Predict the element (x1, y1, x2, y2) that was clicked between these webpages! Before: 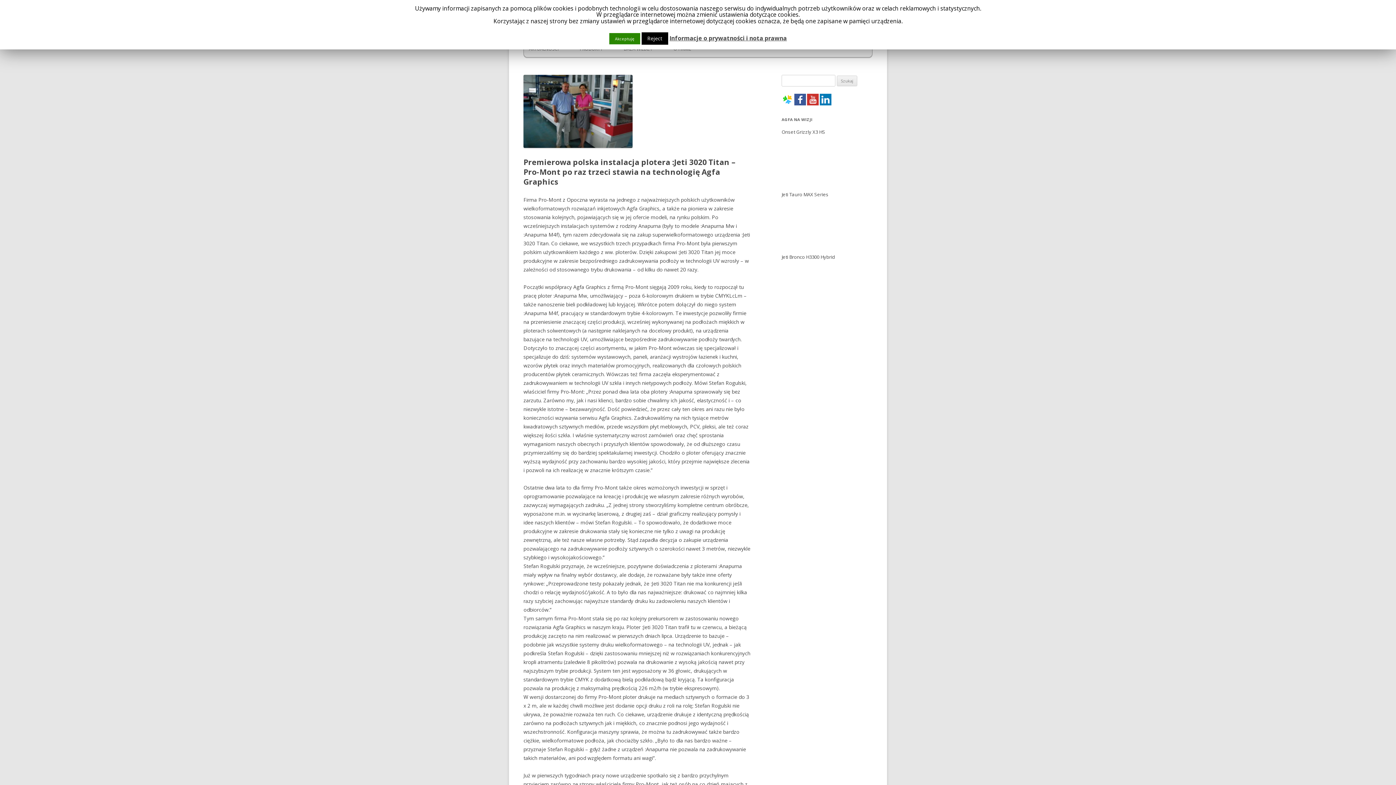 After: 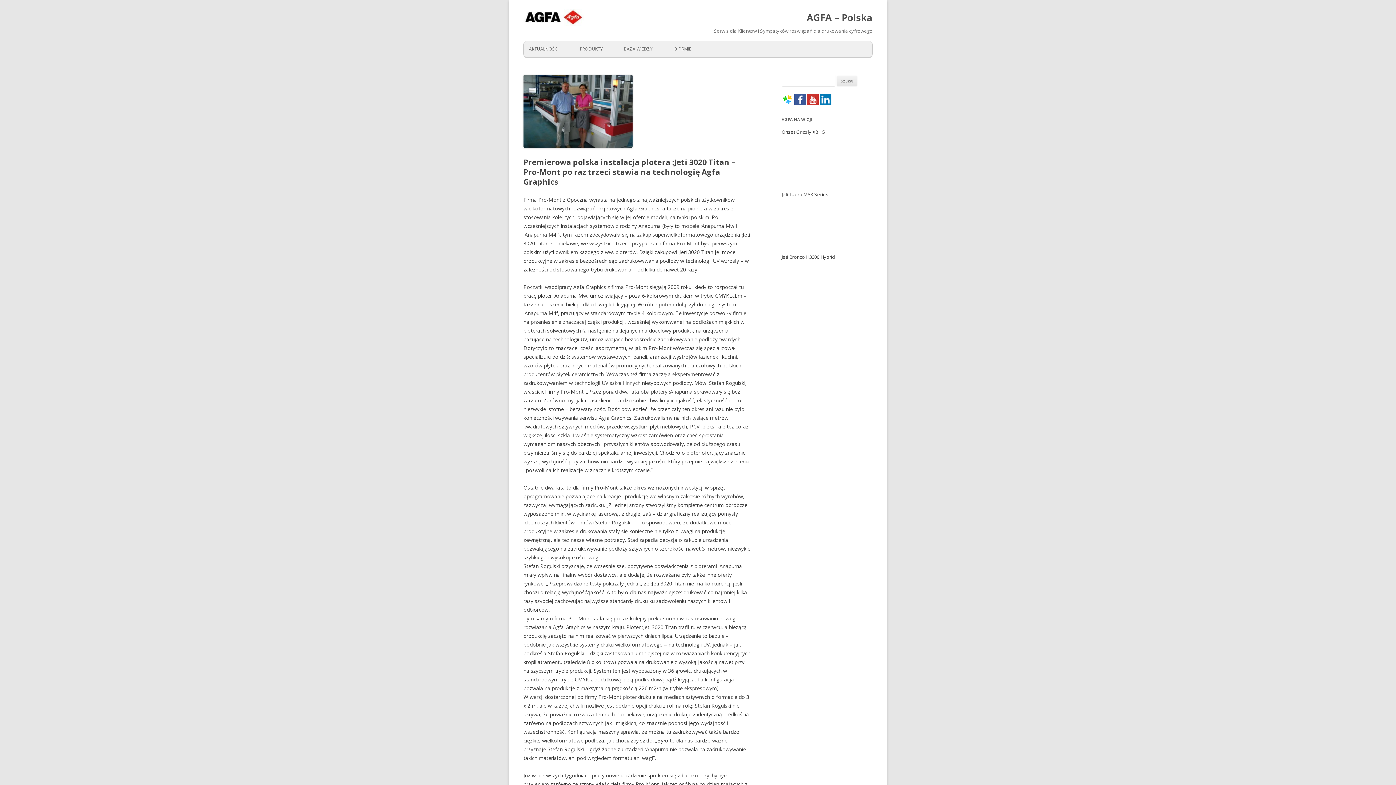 Action: bbox: (641, 32, 668, 44) label: Reject